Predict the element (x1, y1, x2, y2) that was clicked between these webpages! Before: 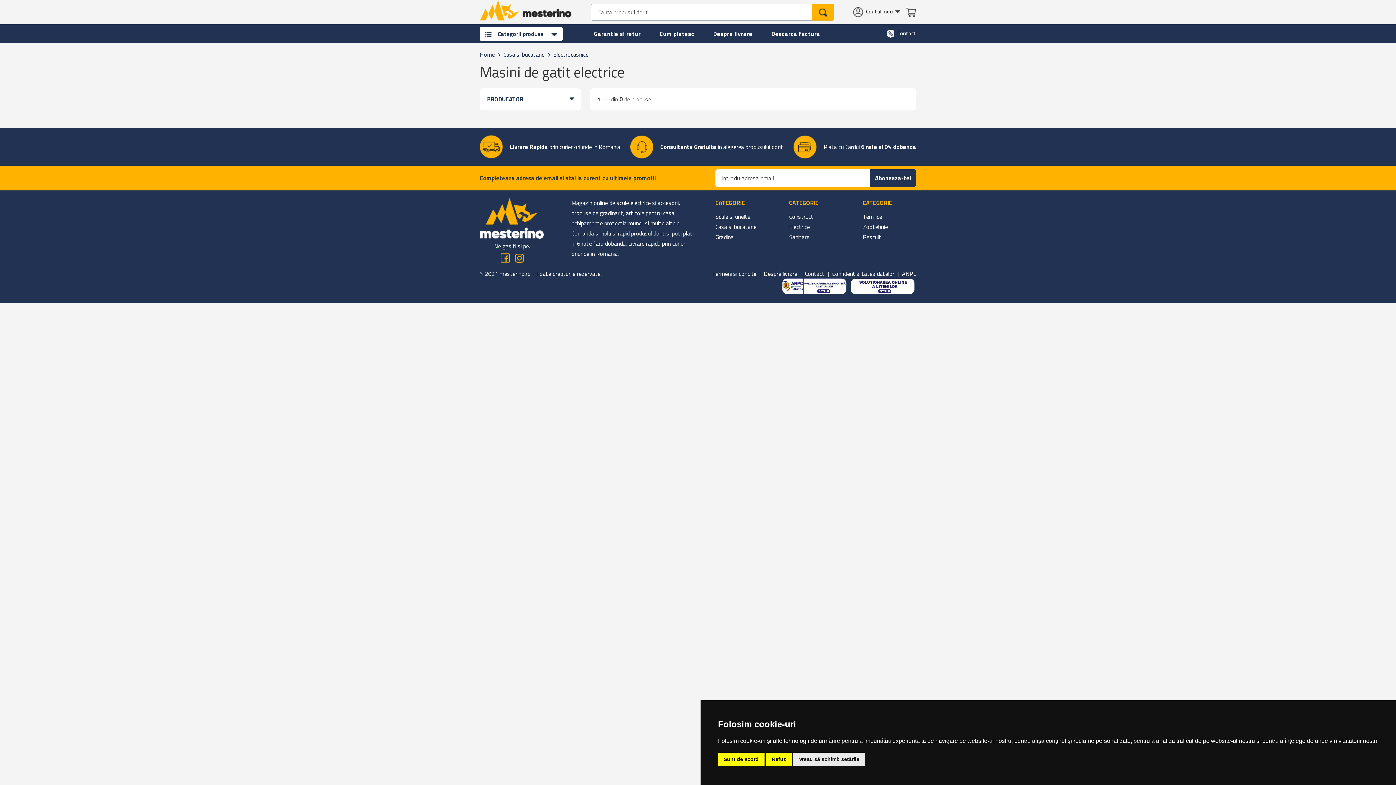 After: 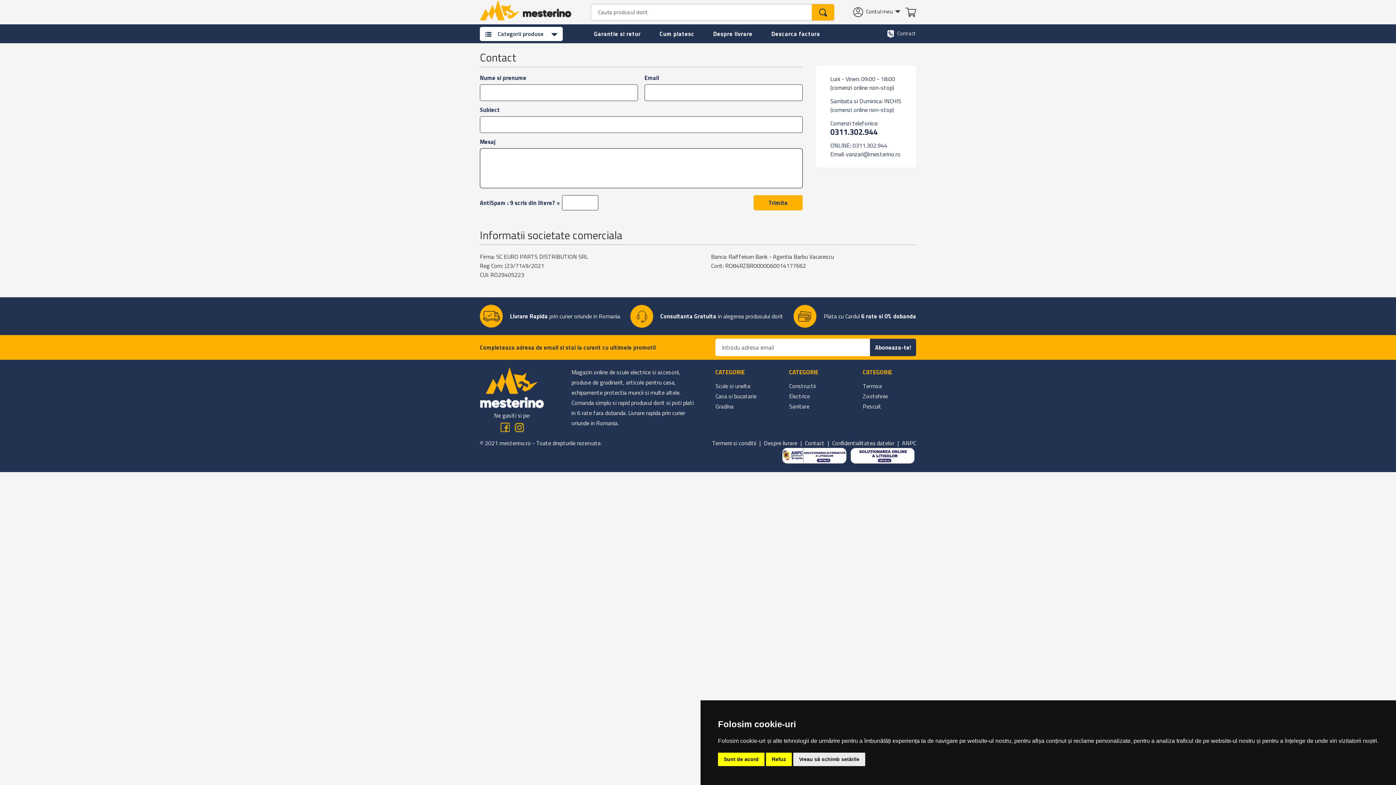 Action: label:  Contact bbox: (887, 29, 916, 38)